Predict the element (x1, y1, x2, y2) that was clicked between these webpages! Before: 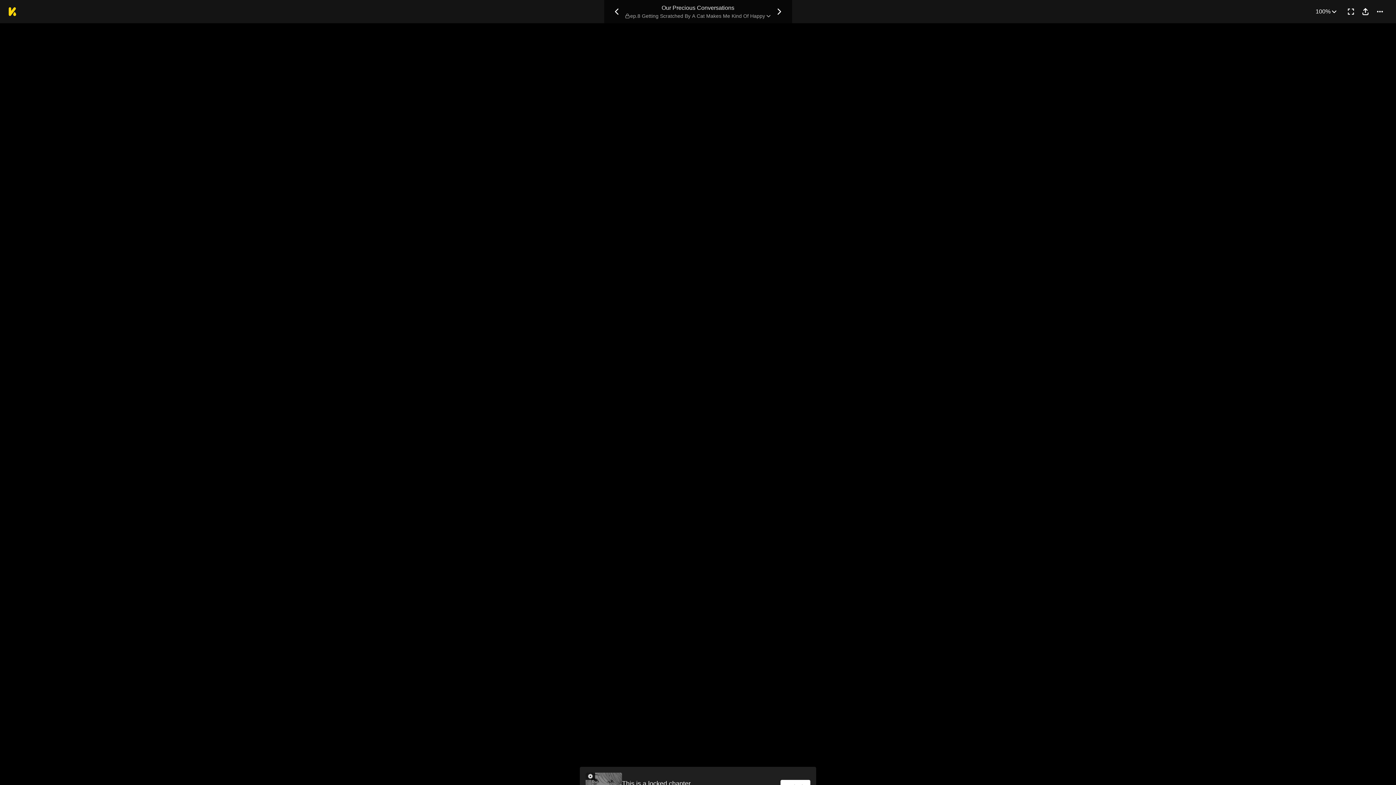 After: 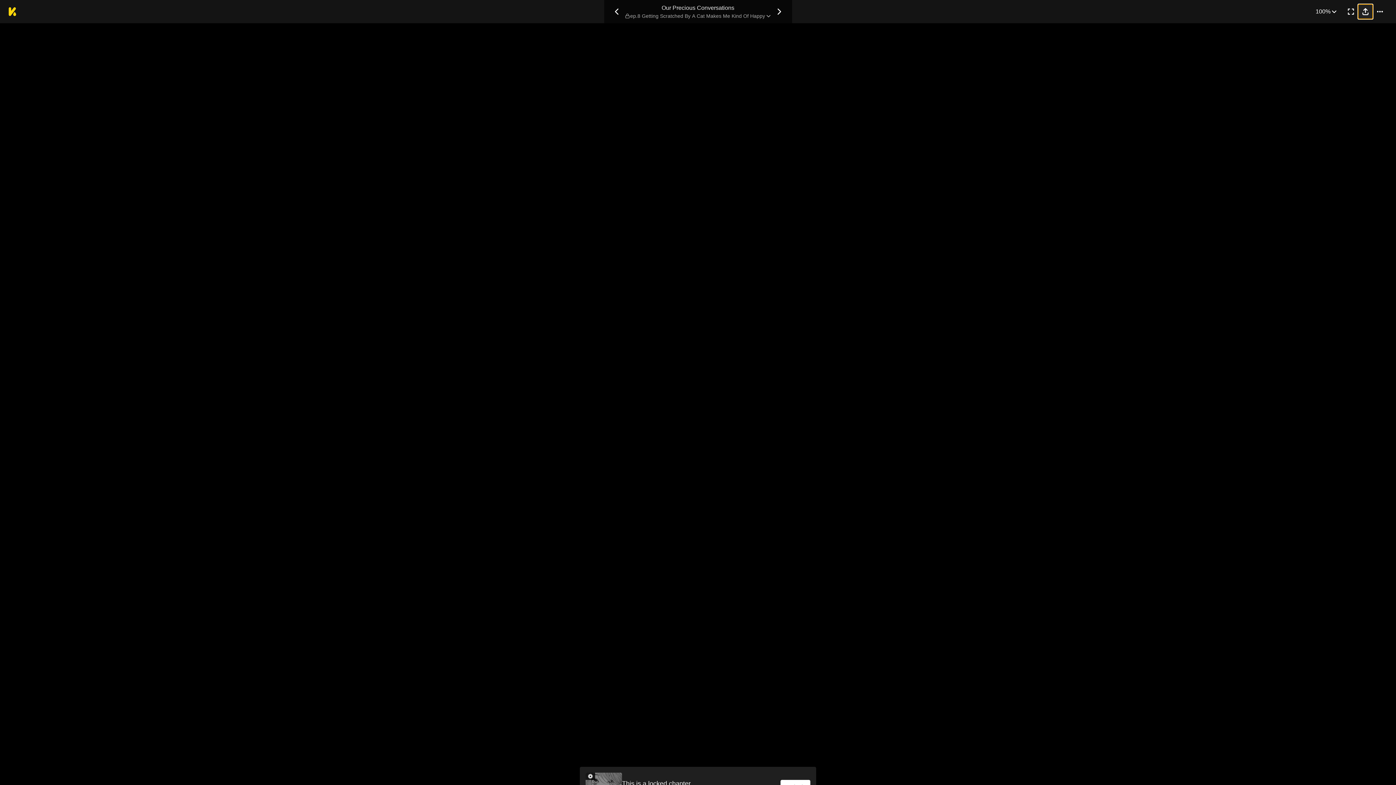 Action: bbox: (1358, 4, 1373, 18) label: Share